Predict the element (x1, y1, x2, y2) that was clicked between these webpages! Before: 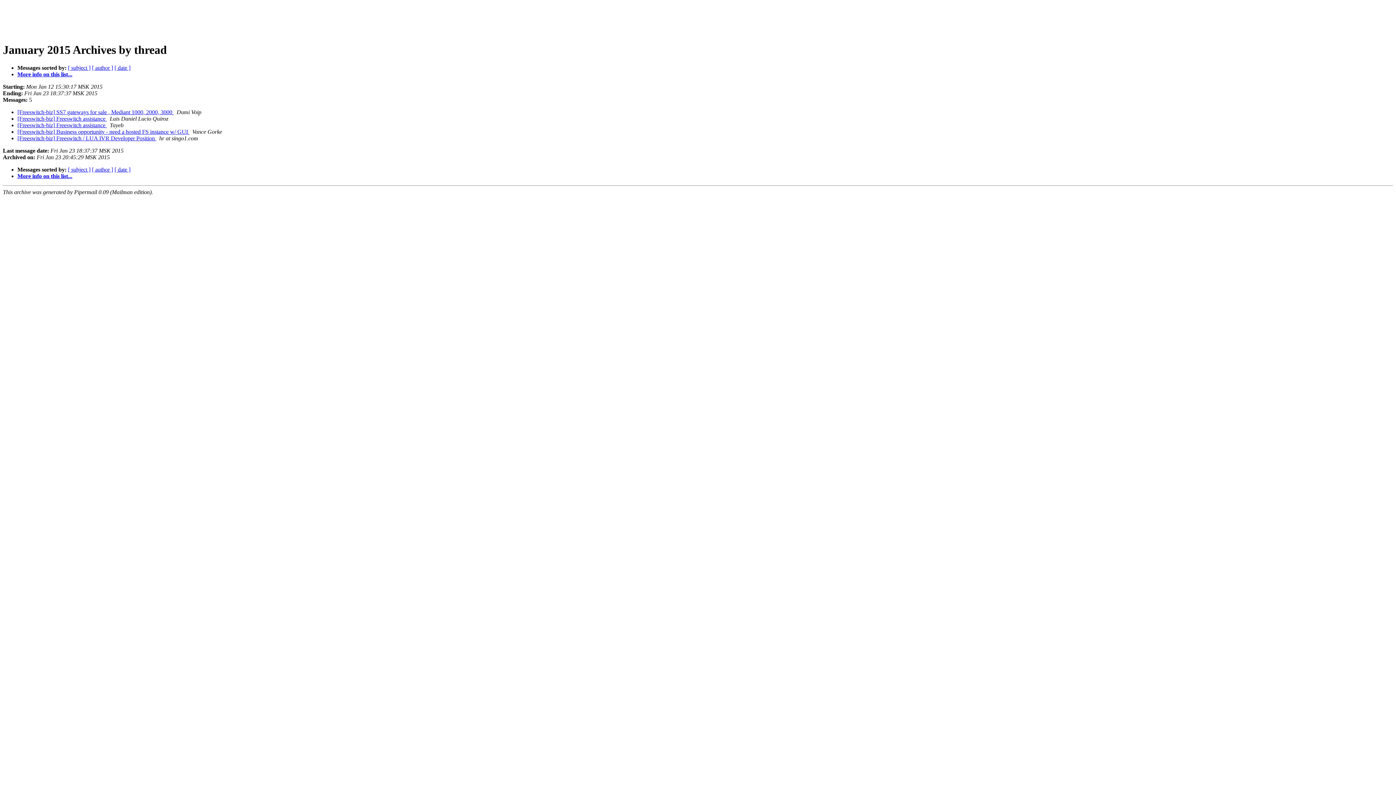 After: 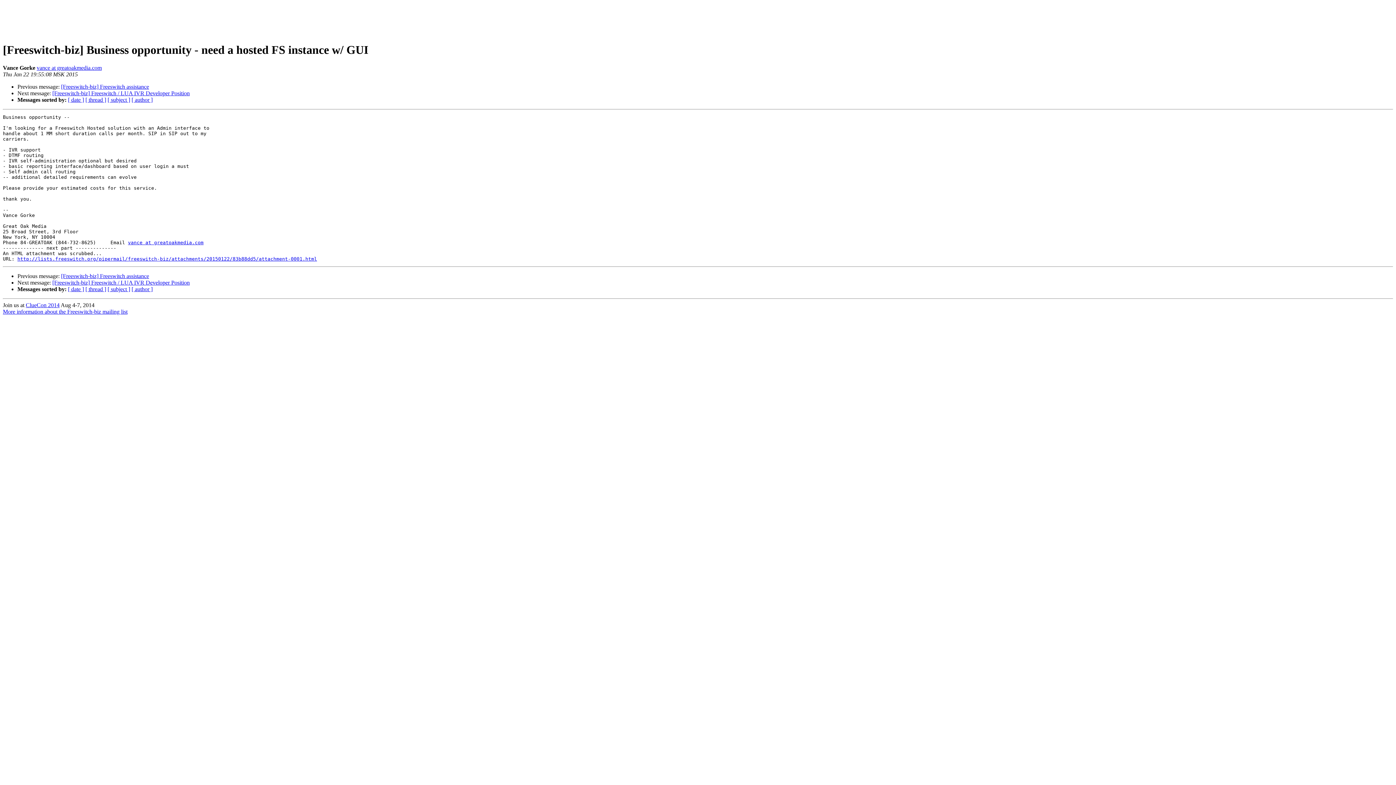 Action: label: [Freeswitch-biz] Business opportunity - need a hosted FS instance w/ GUI  bbox: (17, 128, 189, 134)